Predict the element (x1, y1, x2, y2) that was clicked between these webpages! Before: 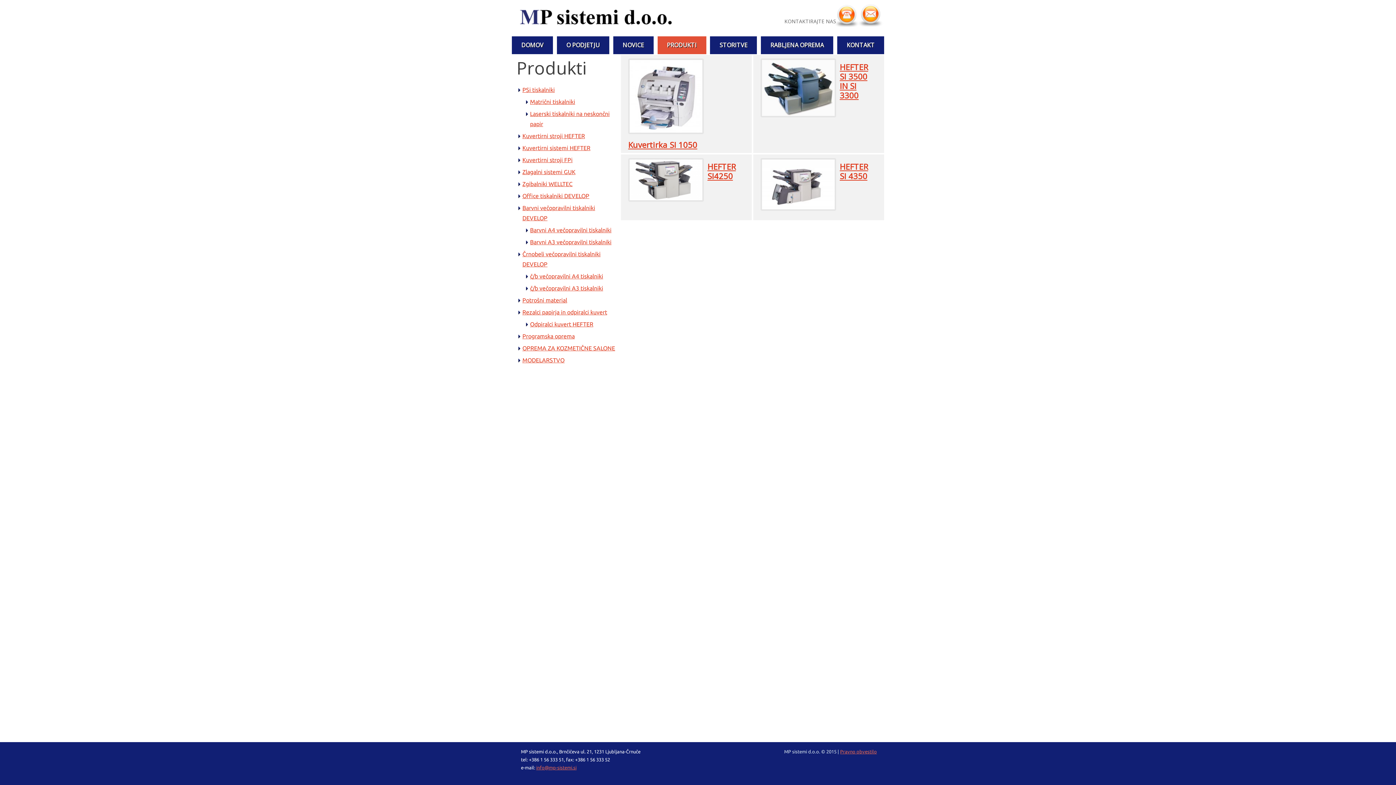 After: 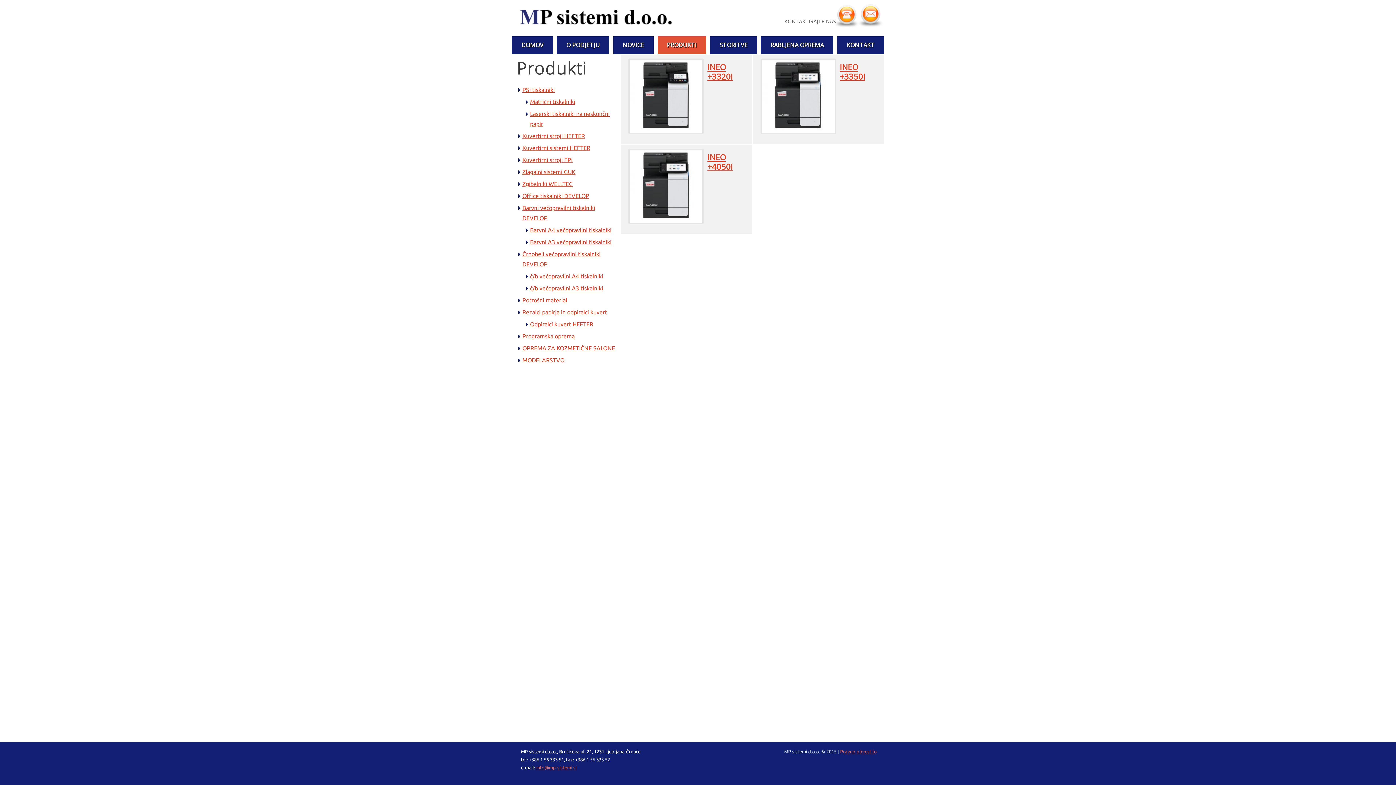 Action: label: Barvni A4 večopravilni tiskalniki bbox: (530, 226, 611, 233)